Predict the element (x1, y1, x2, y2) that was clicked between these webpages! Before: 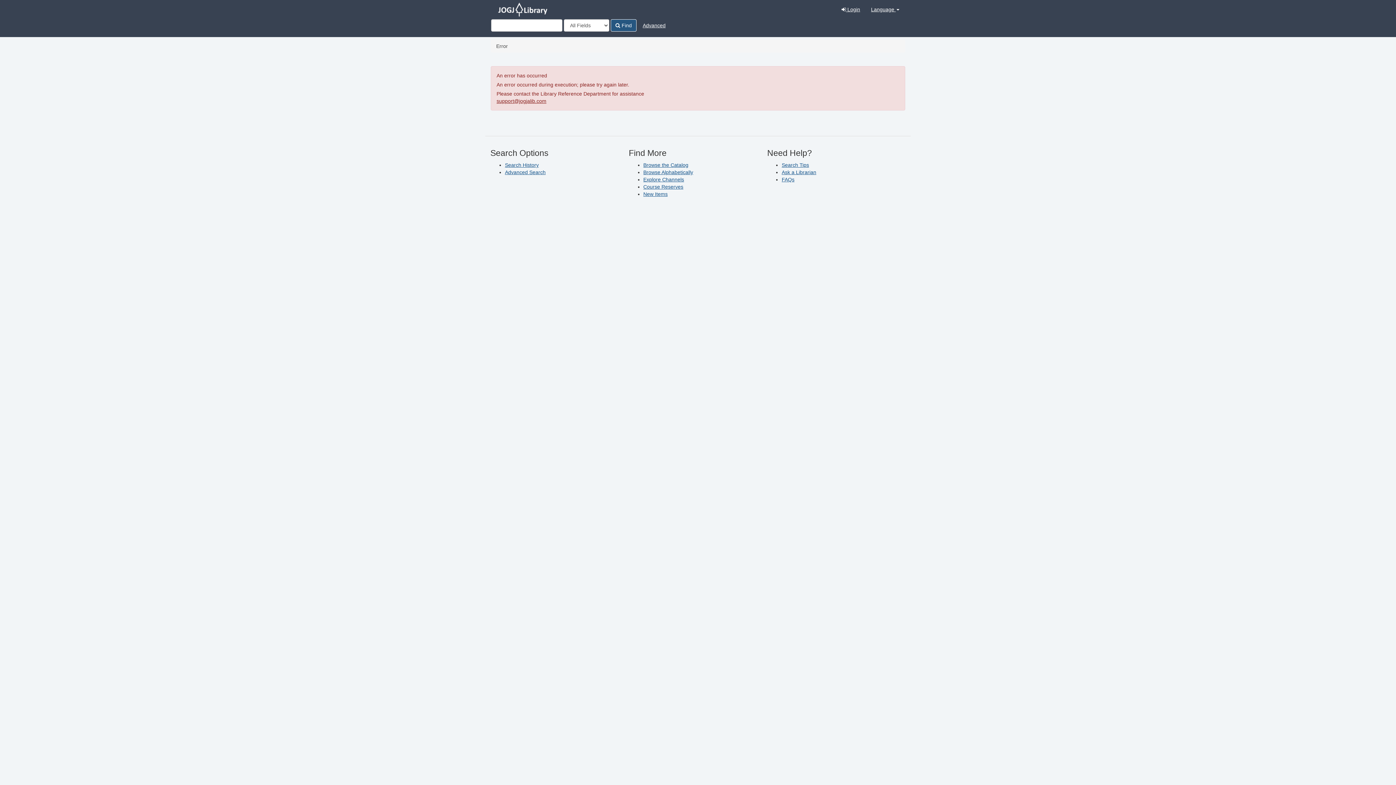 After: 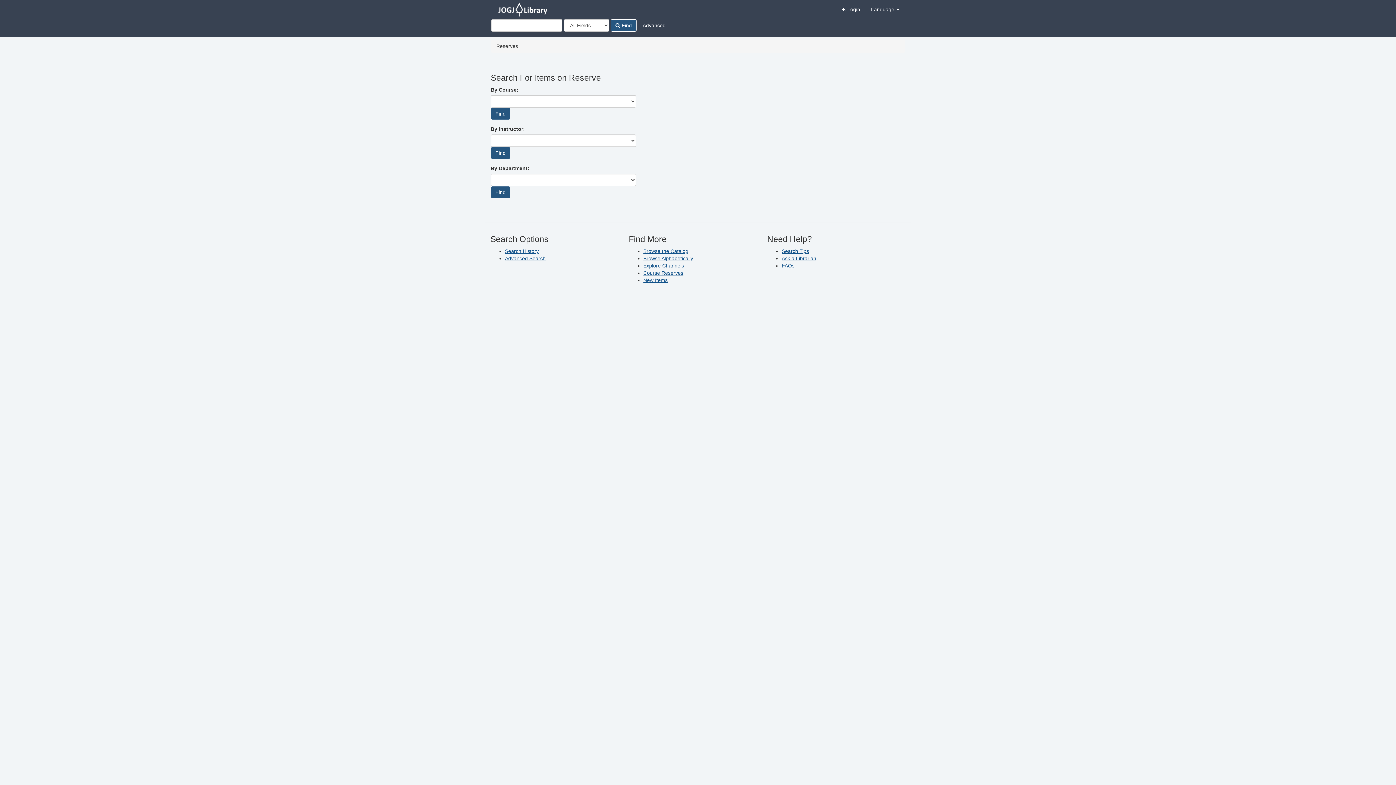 Action: bbox: (643, 184, 683, 189) label: Course Reserves